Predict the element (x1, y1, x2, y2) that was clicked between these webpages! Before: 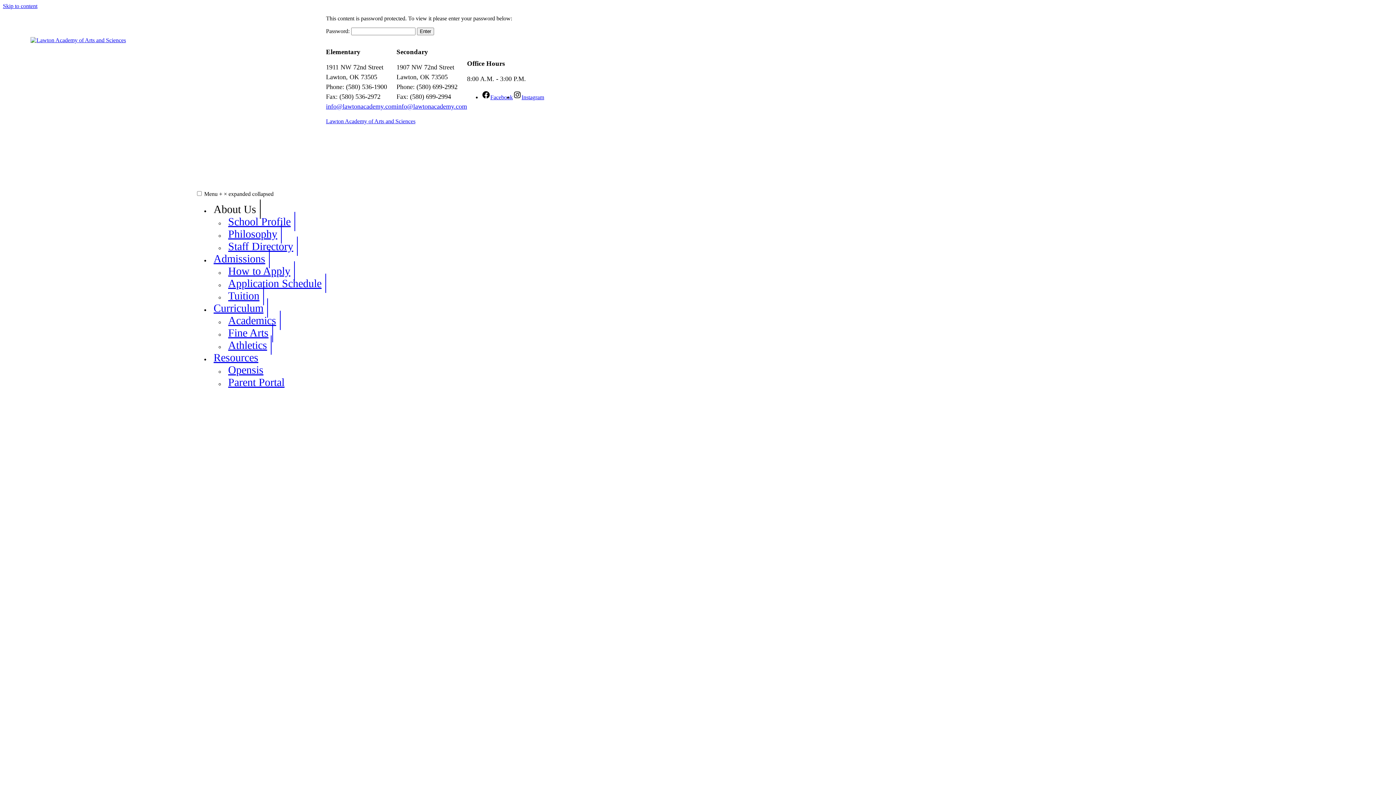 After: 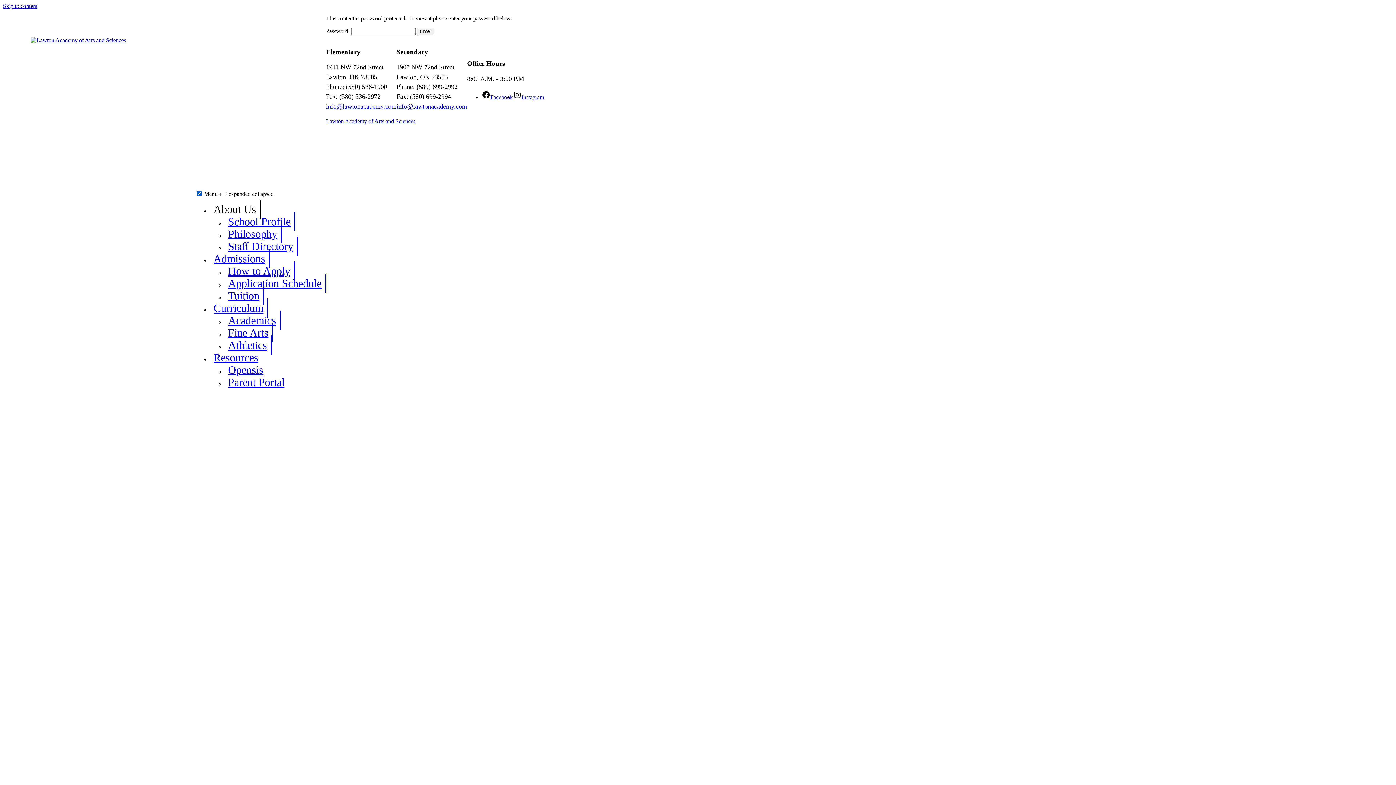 Action: bbox: (196, 191, 201, 196)